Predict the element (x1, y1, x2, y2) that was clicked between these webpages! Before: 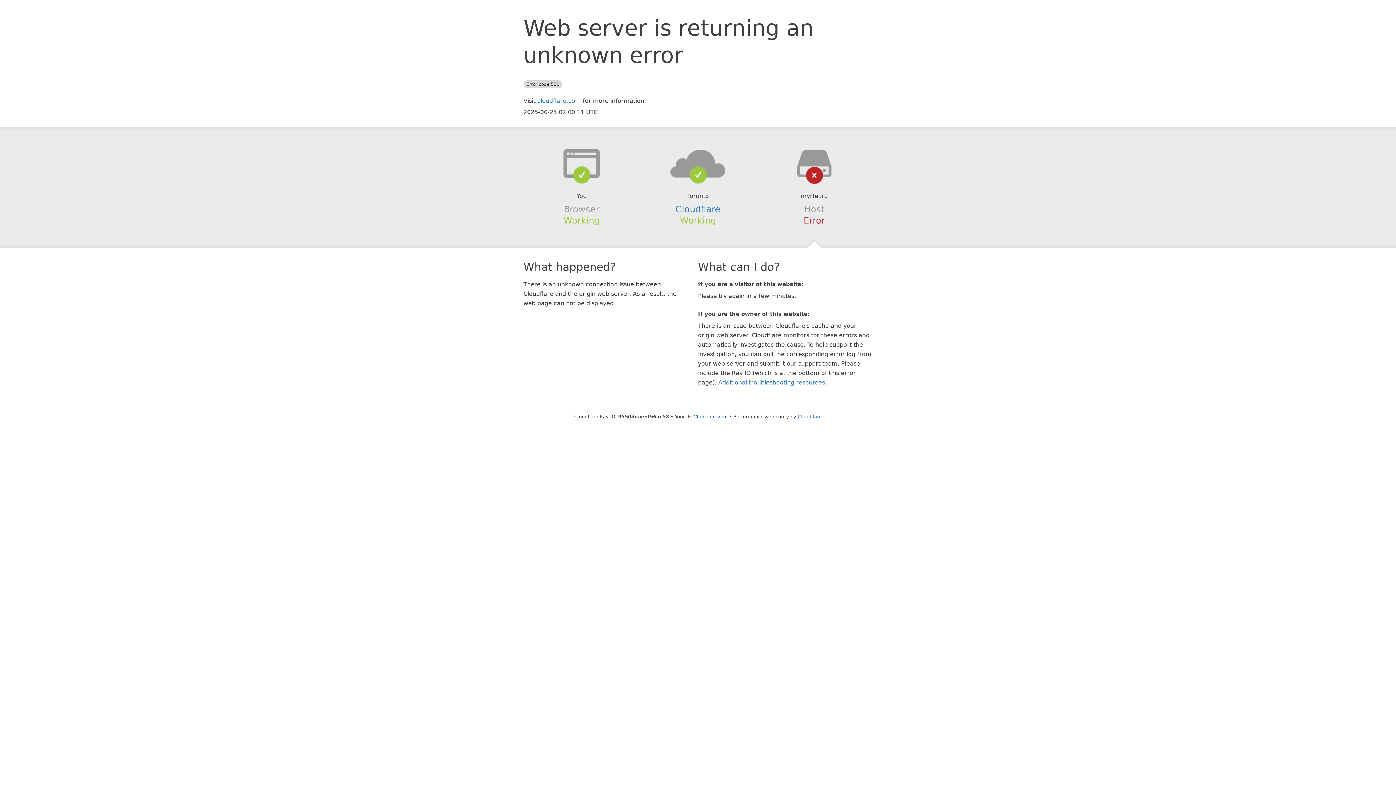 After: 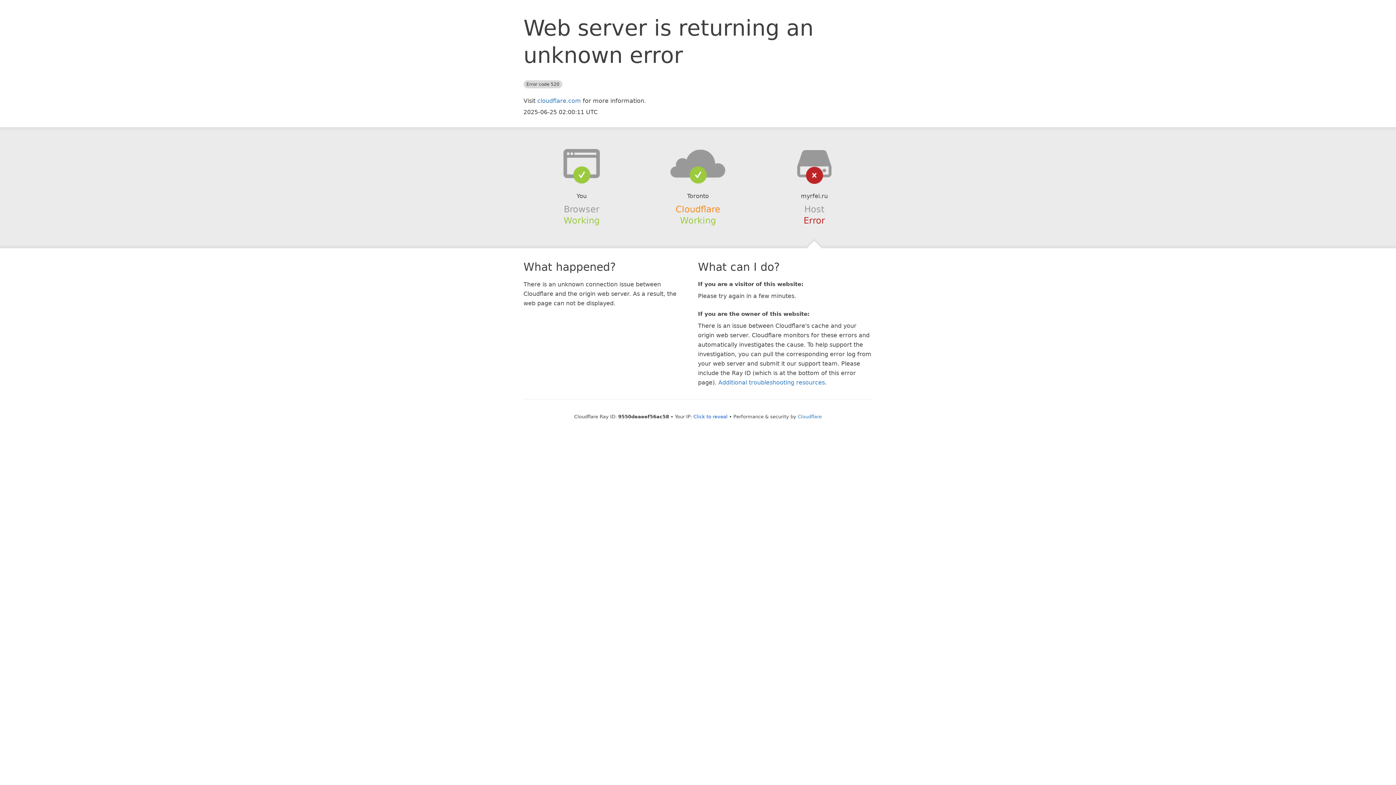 Action: label: Cloudflare bbox: (675, 204, 720, 214)